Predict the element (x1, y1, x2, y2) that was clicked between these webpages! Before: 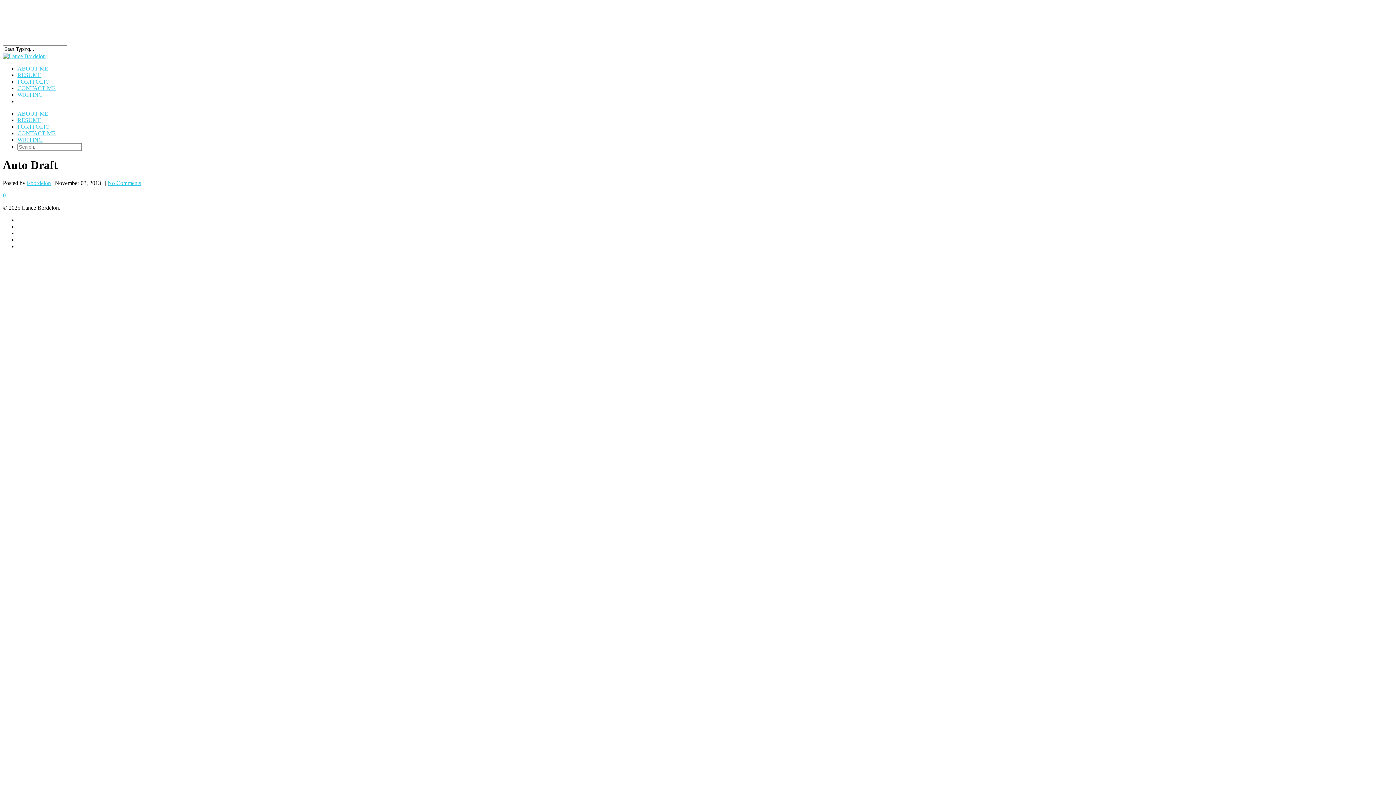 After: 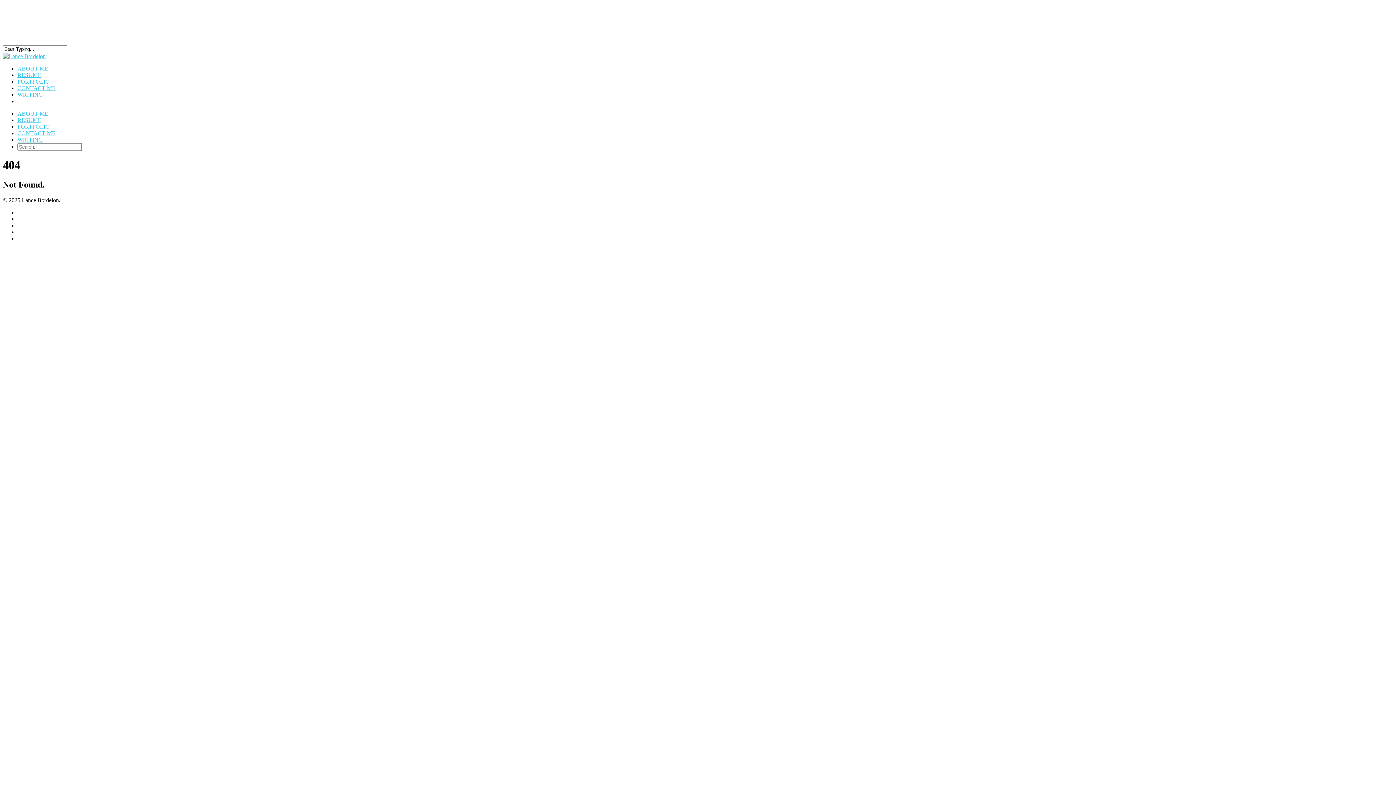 Action: bbox: (17, 117, 41, 123) label: RESUME